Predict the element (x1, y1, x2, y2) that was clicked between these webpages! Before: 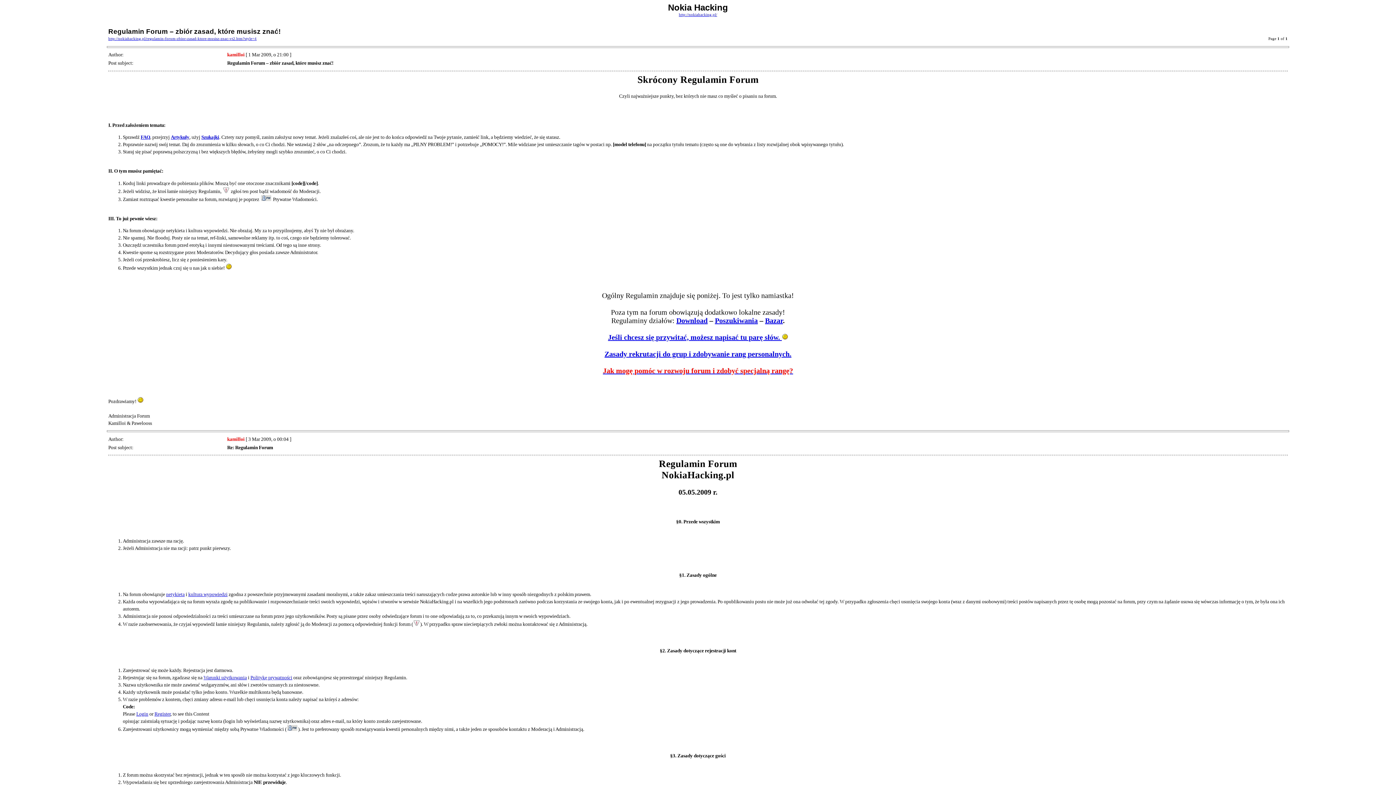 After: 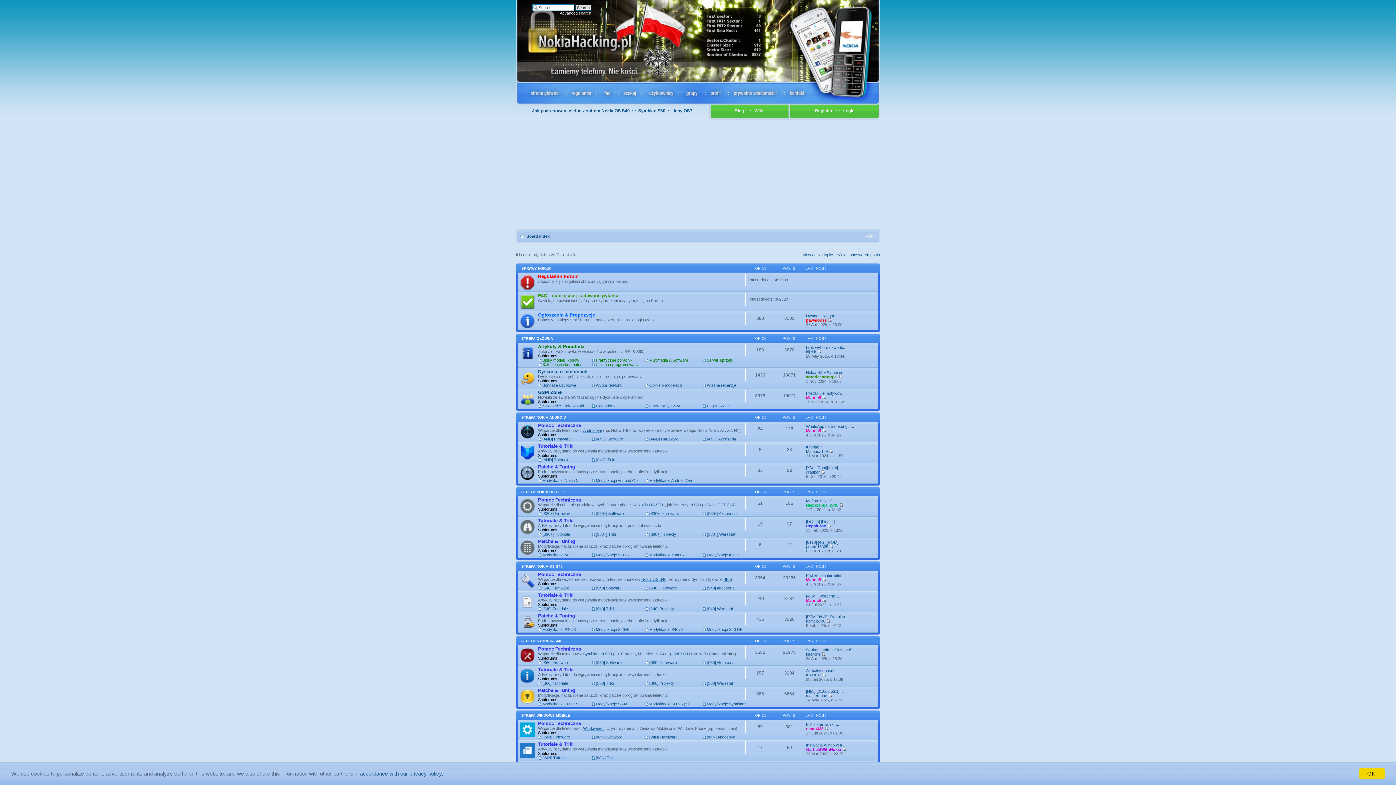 Action: bbox: (679, 12, 717, 16) label: http://nokiahacking.pl/